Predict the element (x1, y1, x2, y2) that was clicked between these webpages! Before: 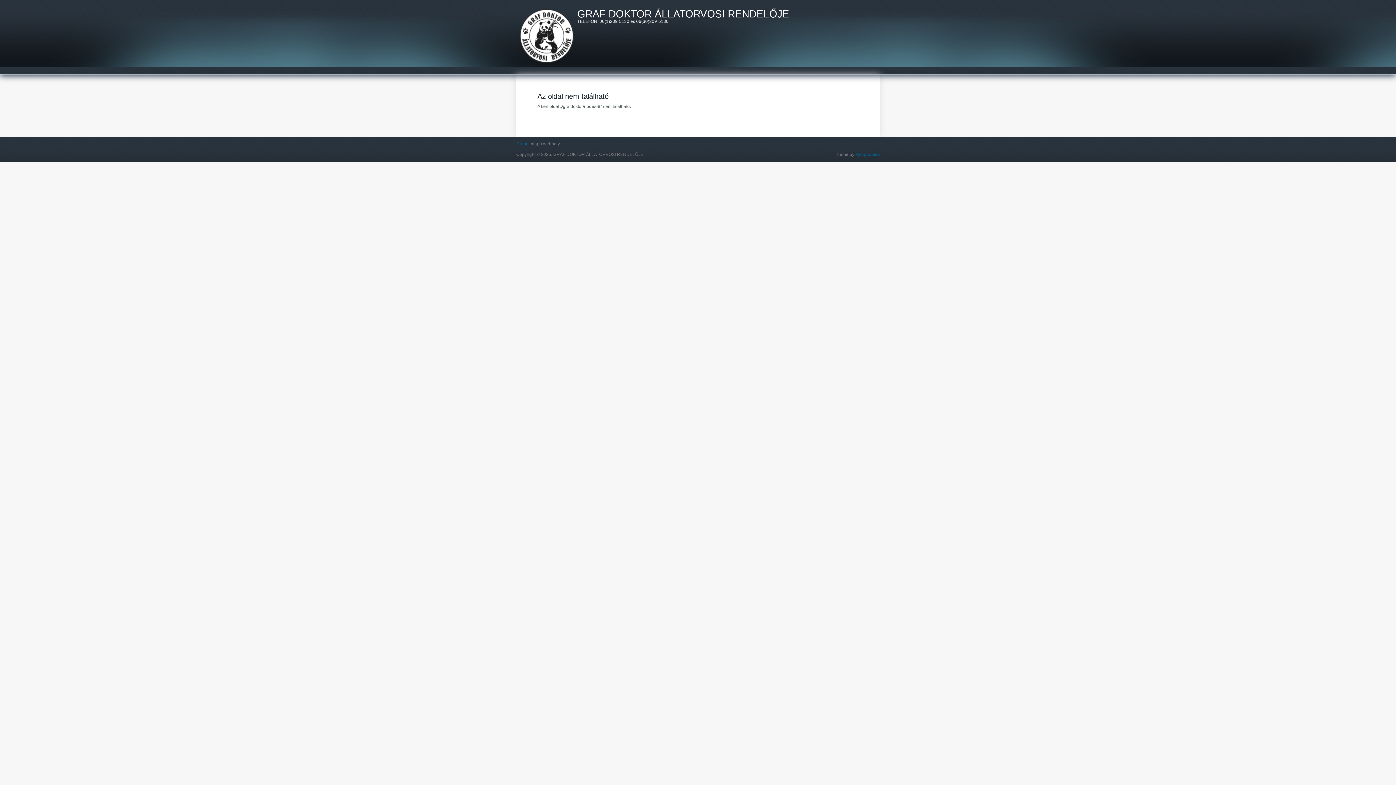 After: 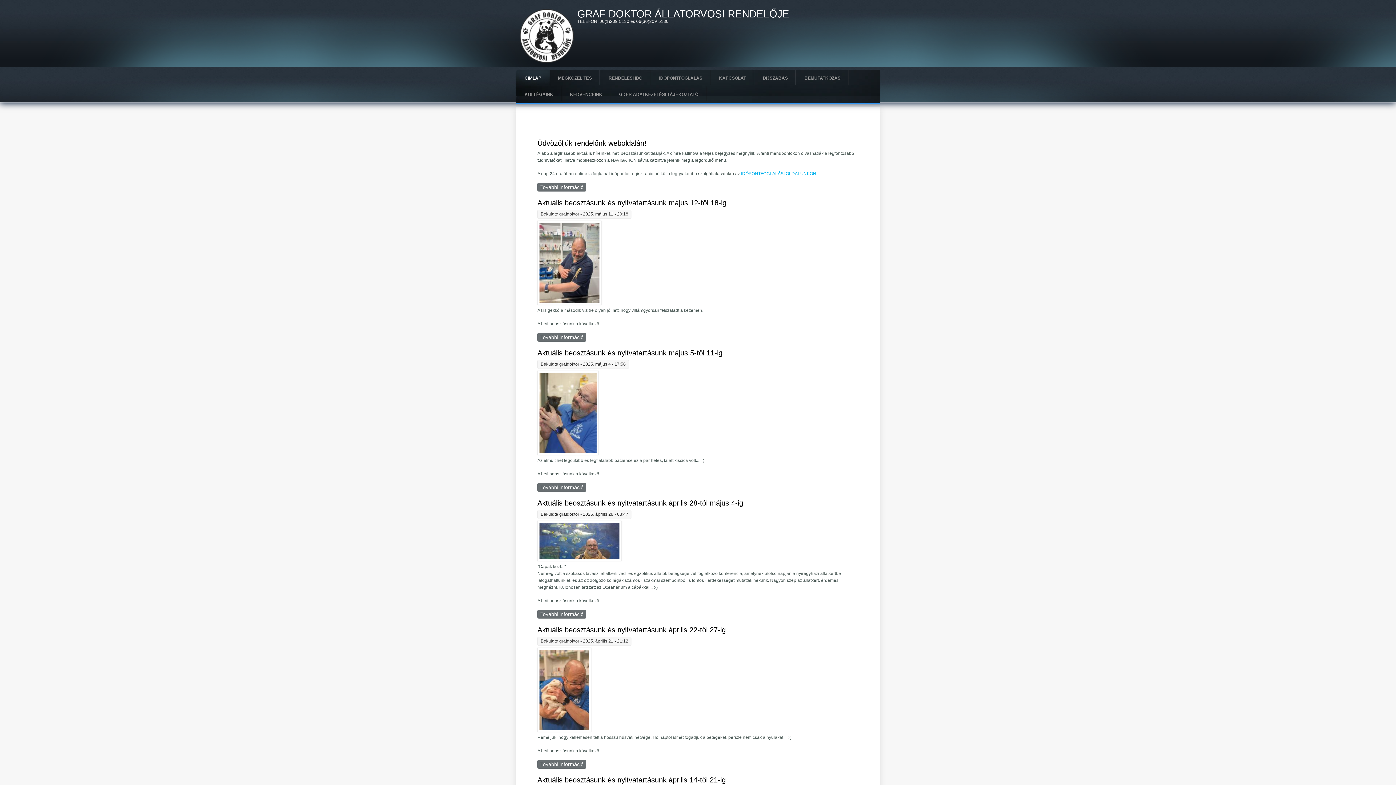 Action: label: GRAF DOKTOR ÁLLATORVOSI RENDELŐJE bbox: (577, 9, 789, 19)